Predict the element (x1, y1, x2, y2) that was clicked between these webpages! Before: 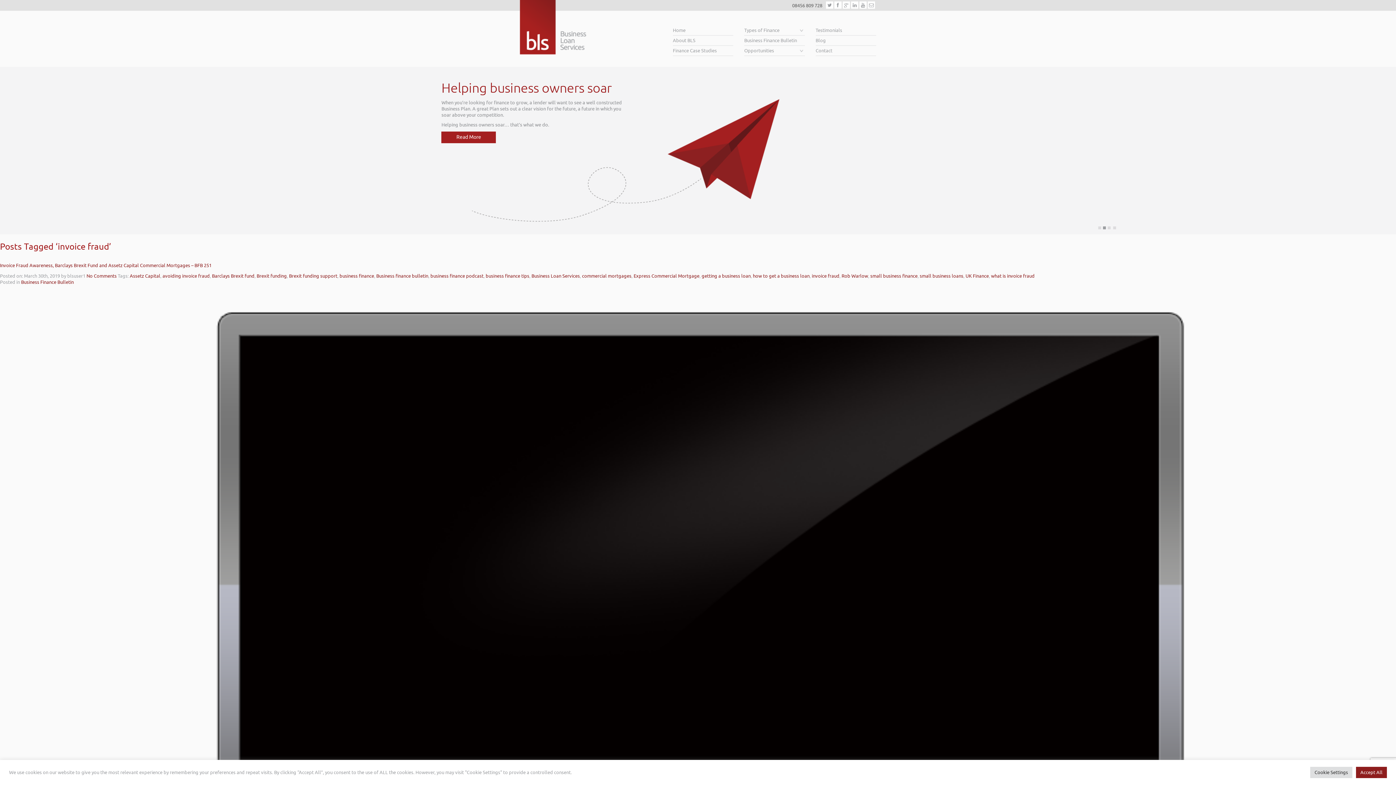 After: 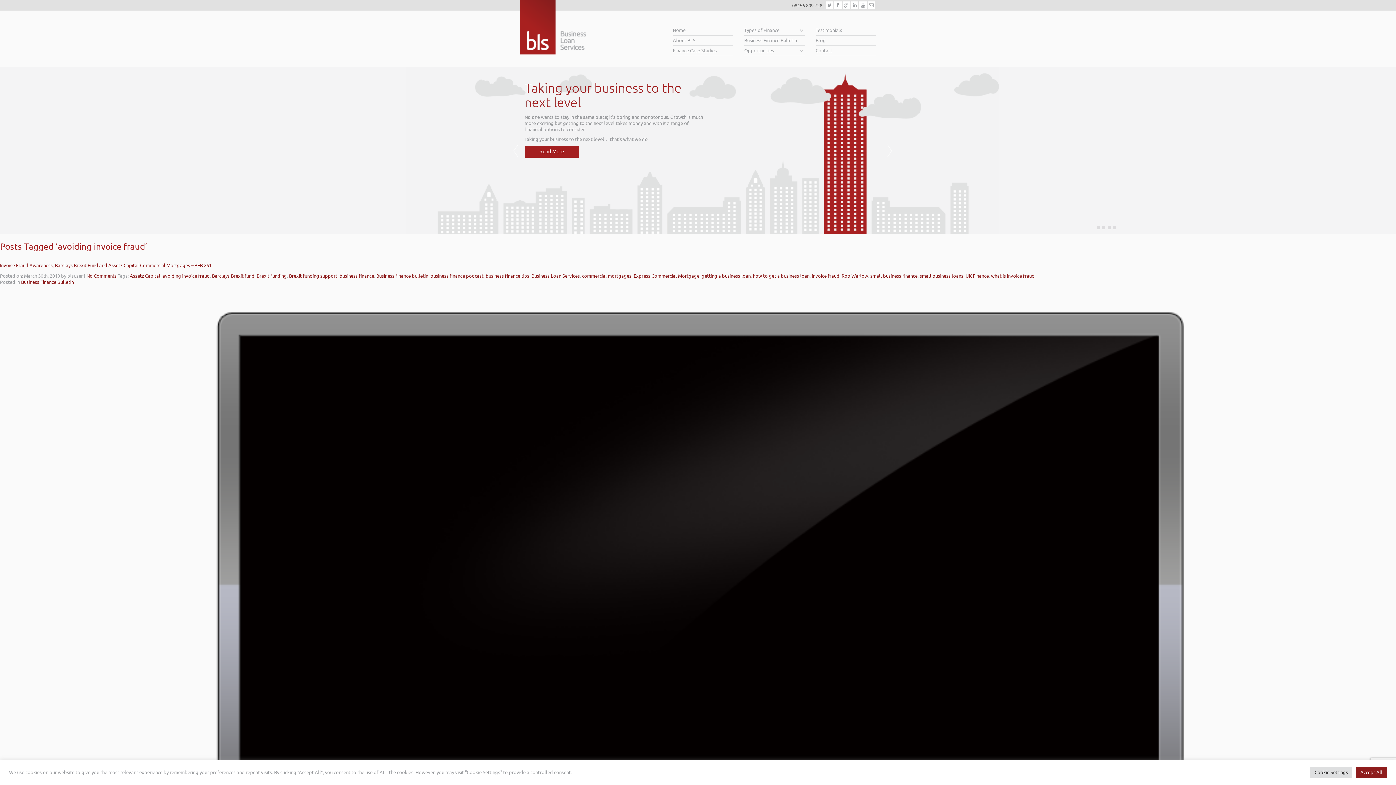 Action: label: avoiding invoice fraud bbox: (162, 273, 209, 279)